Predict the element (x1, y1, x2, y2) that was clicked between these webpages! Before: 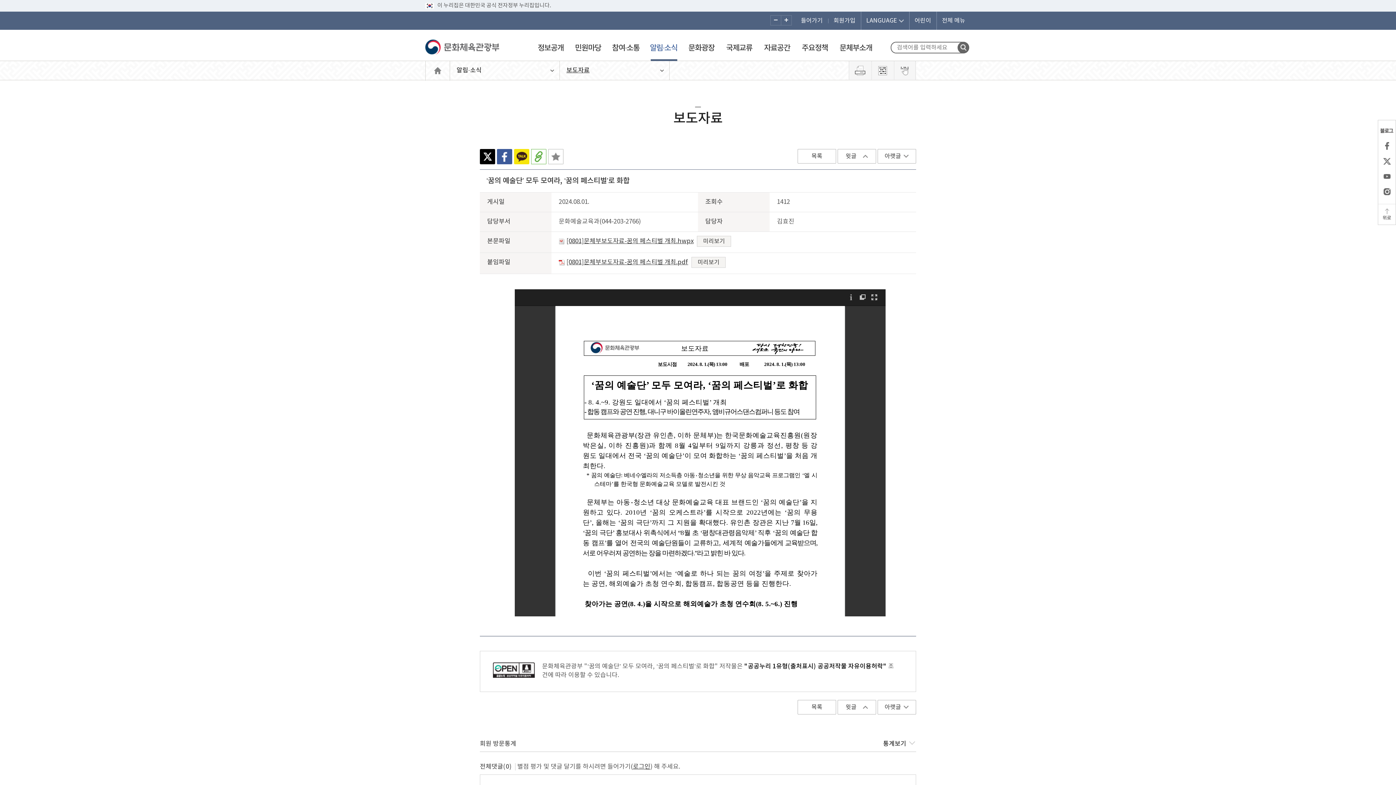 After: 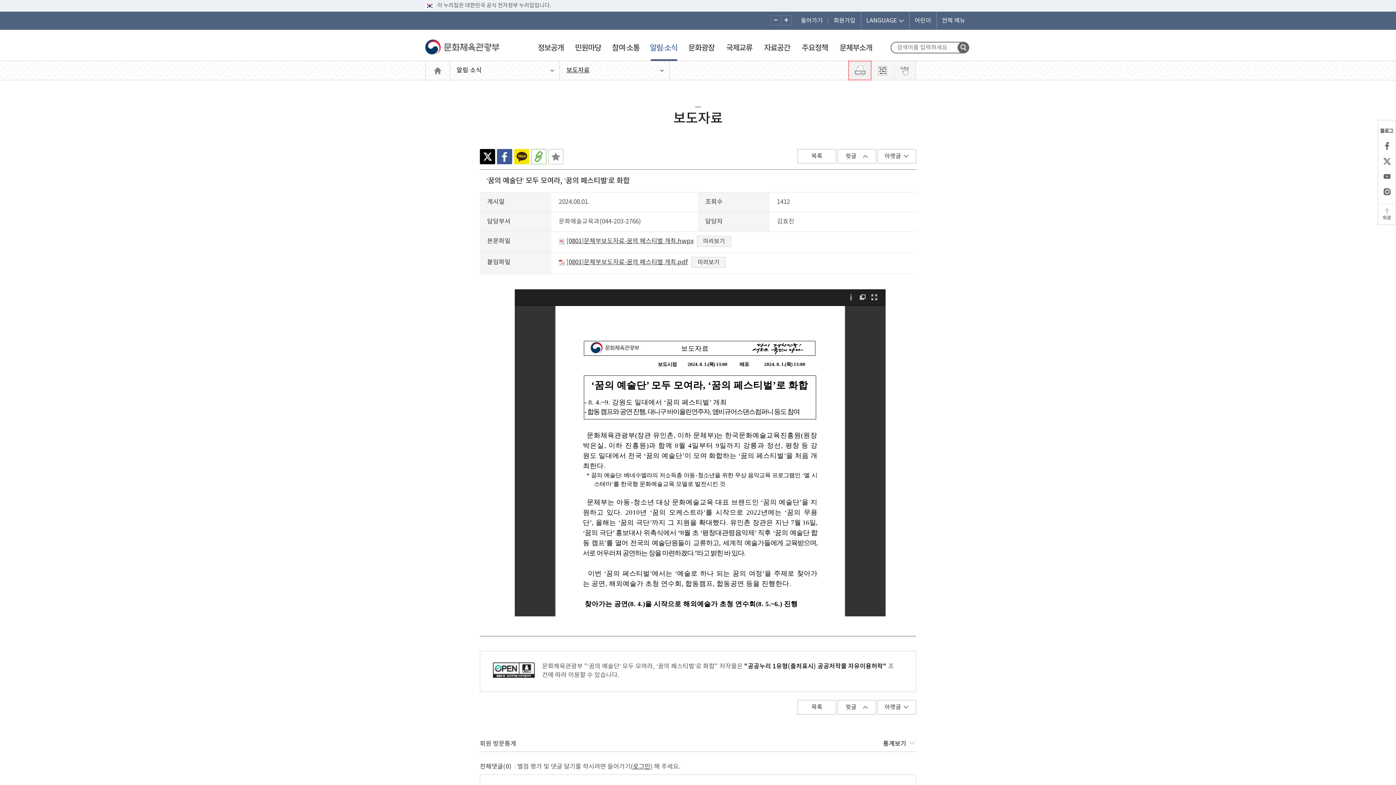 Action: label: 인쇄하기 bbox: (849, 61, 870, 79)